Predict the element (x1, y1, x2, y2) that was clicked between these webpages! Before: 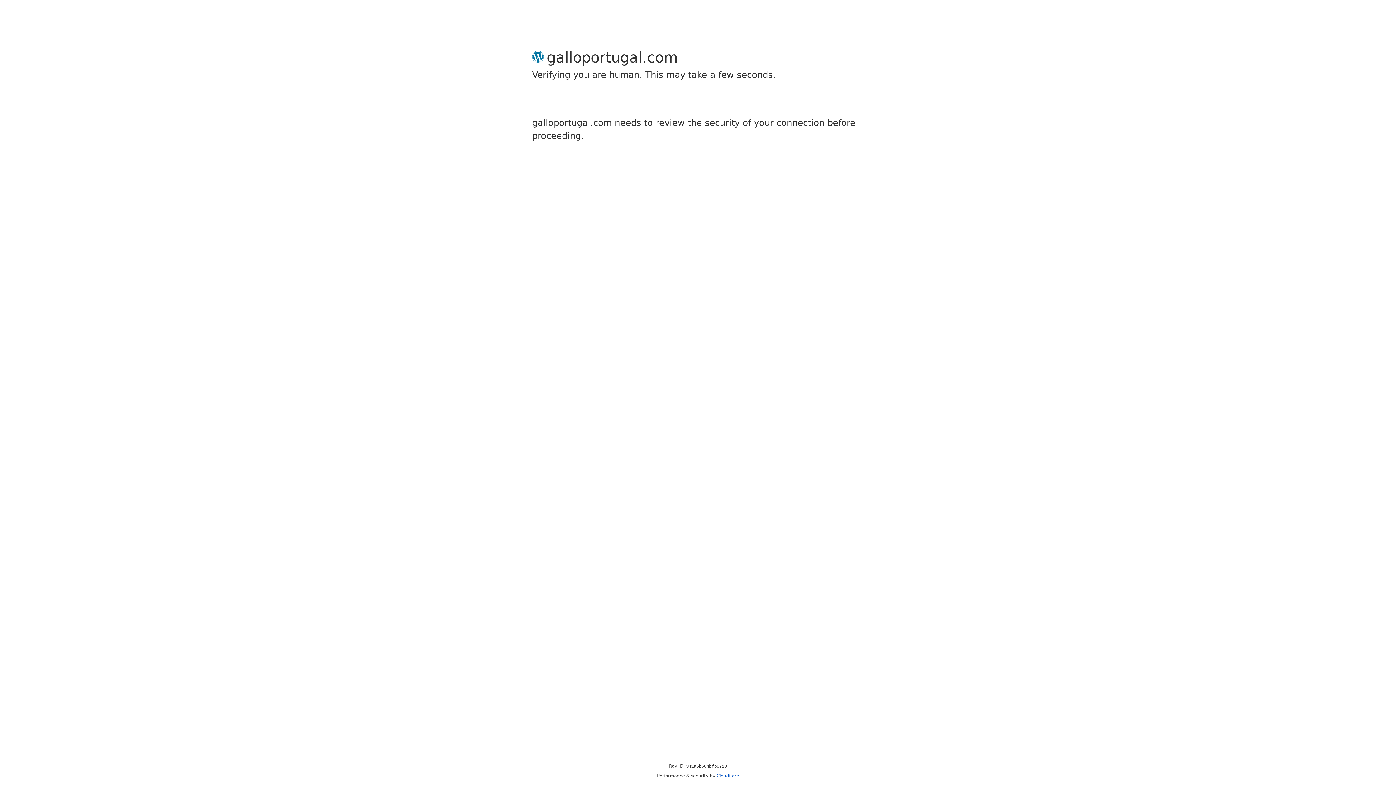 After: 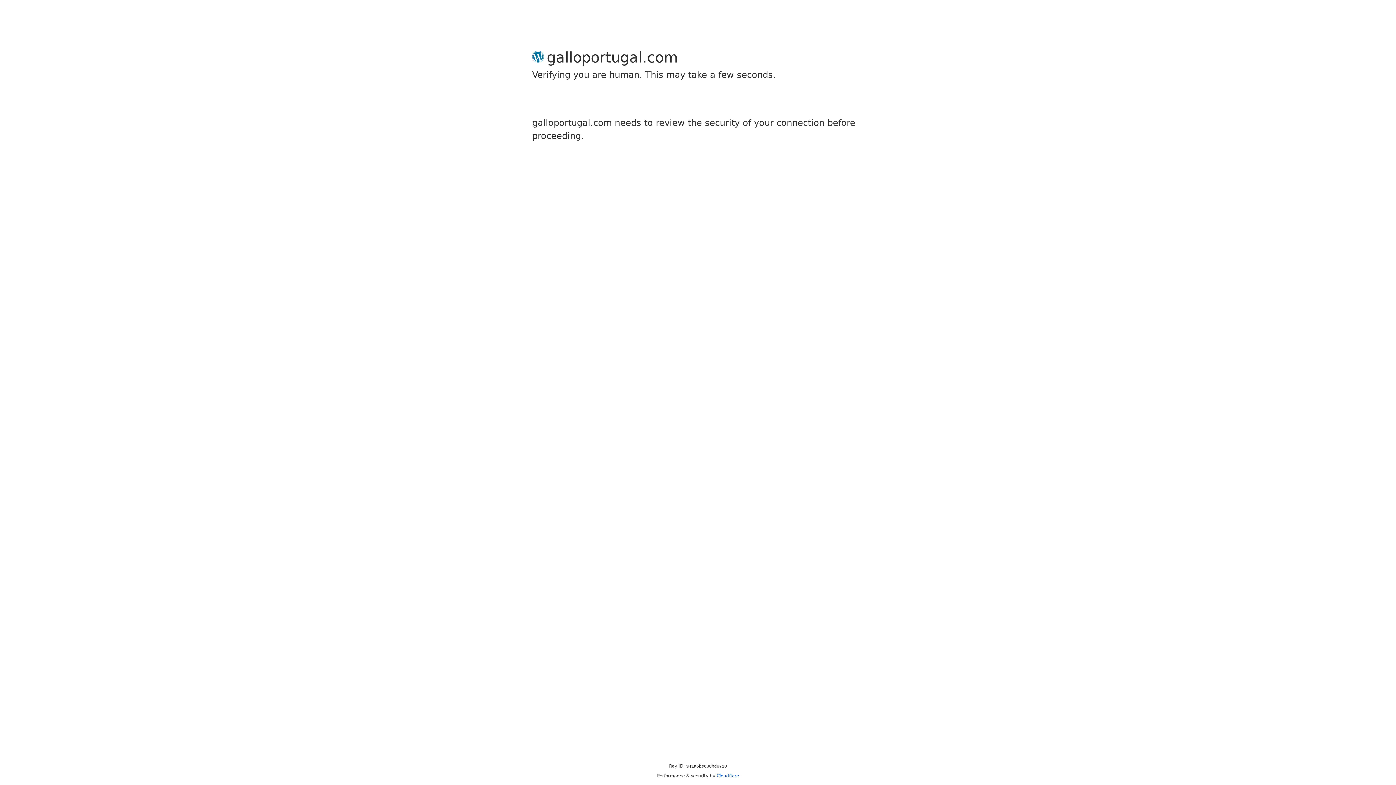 Action: bbox: (716, 773, 739, 778) label: Cloudflare